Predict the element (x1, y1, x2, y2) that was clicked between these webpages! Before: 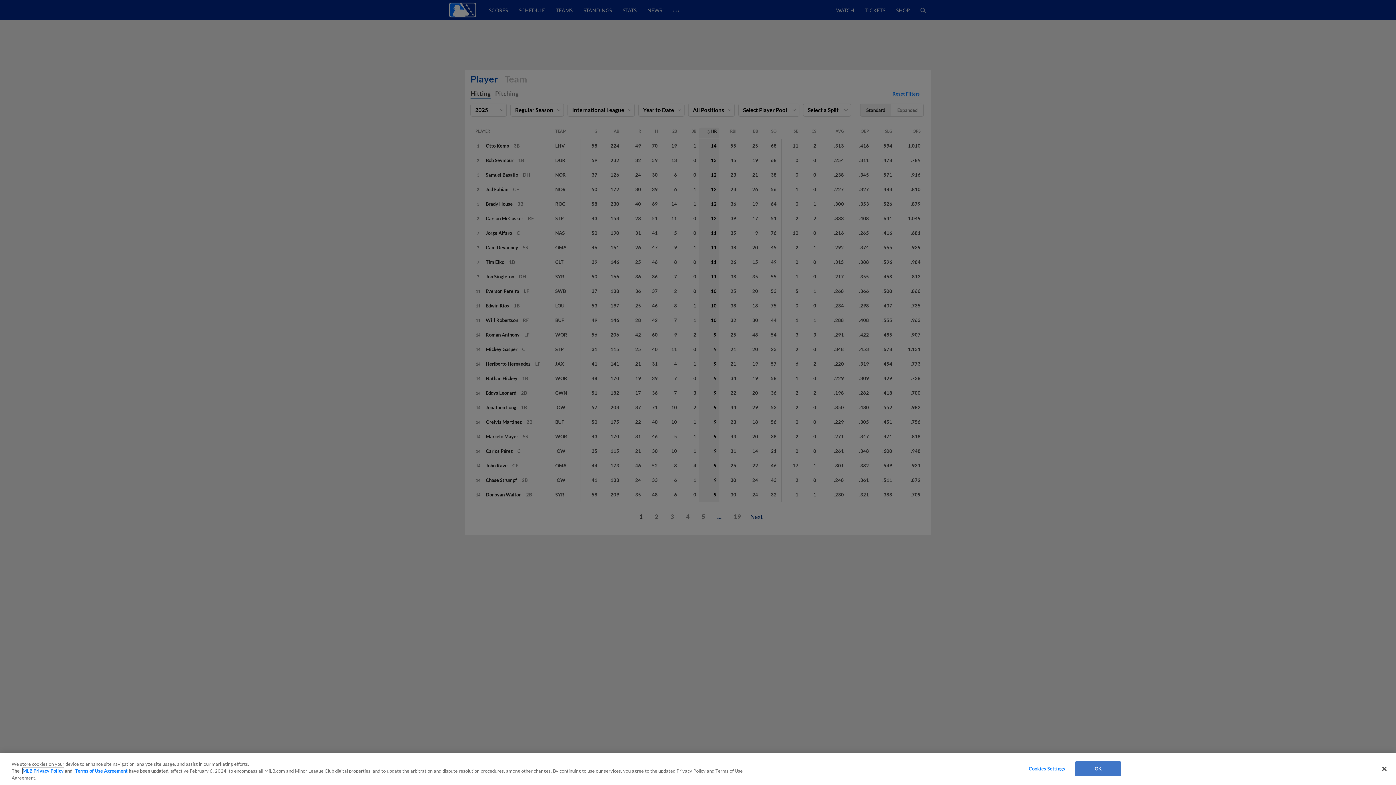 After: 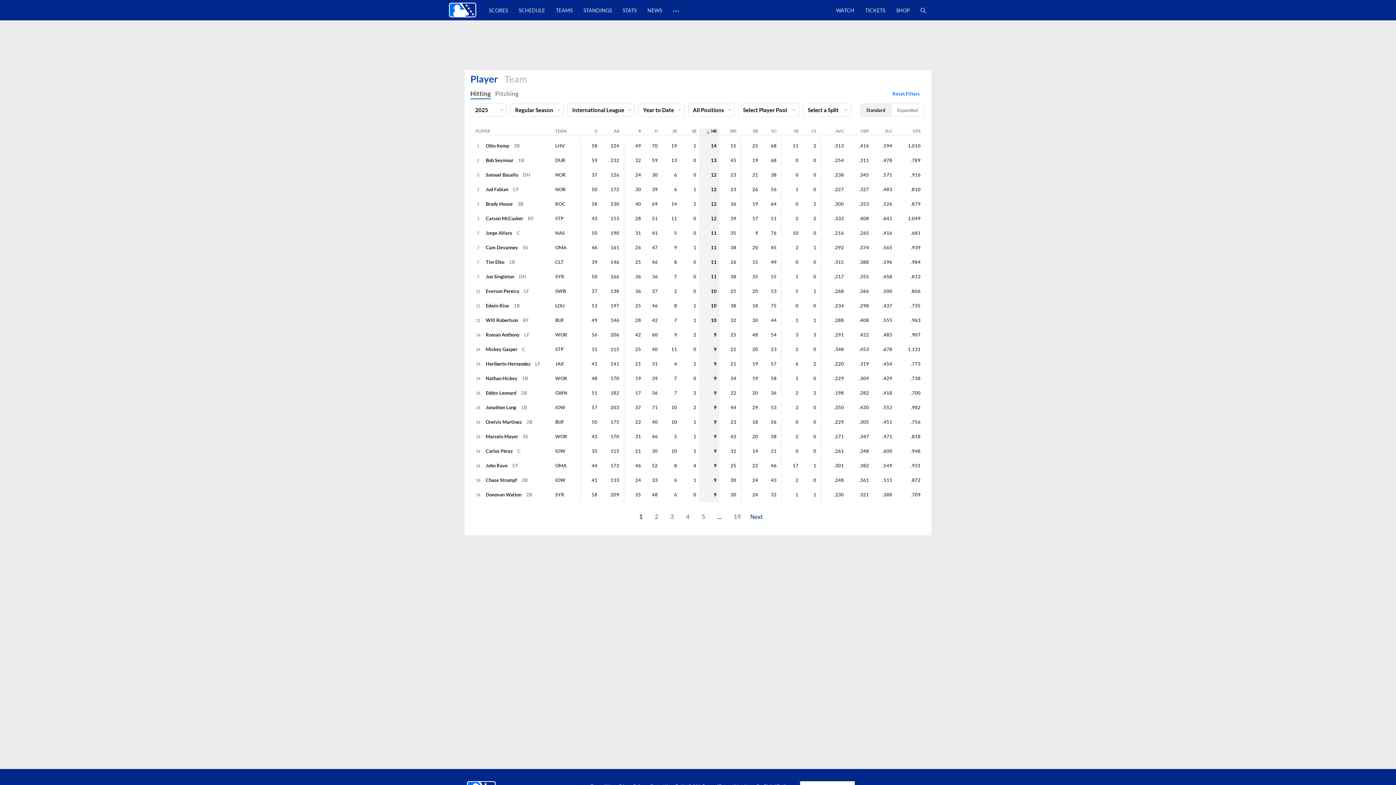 Action: bbox: (1075, 761, 1121, 776) label: OK